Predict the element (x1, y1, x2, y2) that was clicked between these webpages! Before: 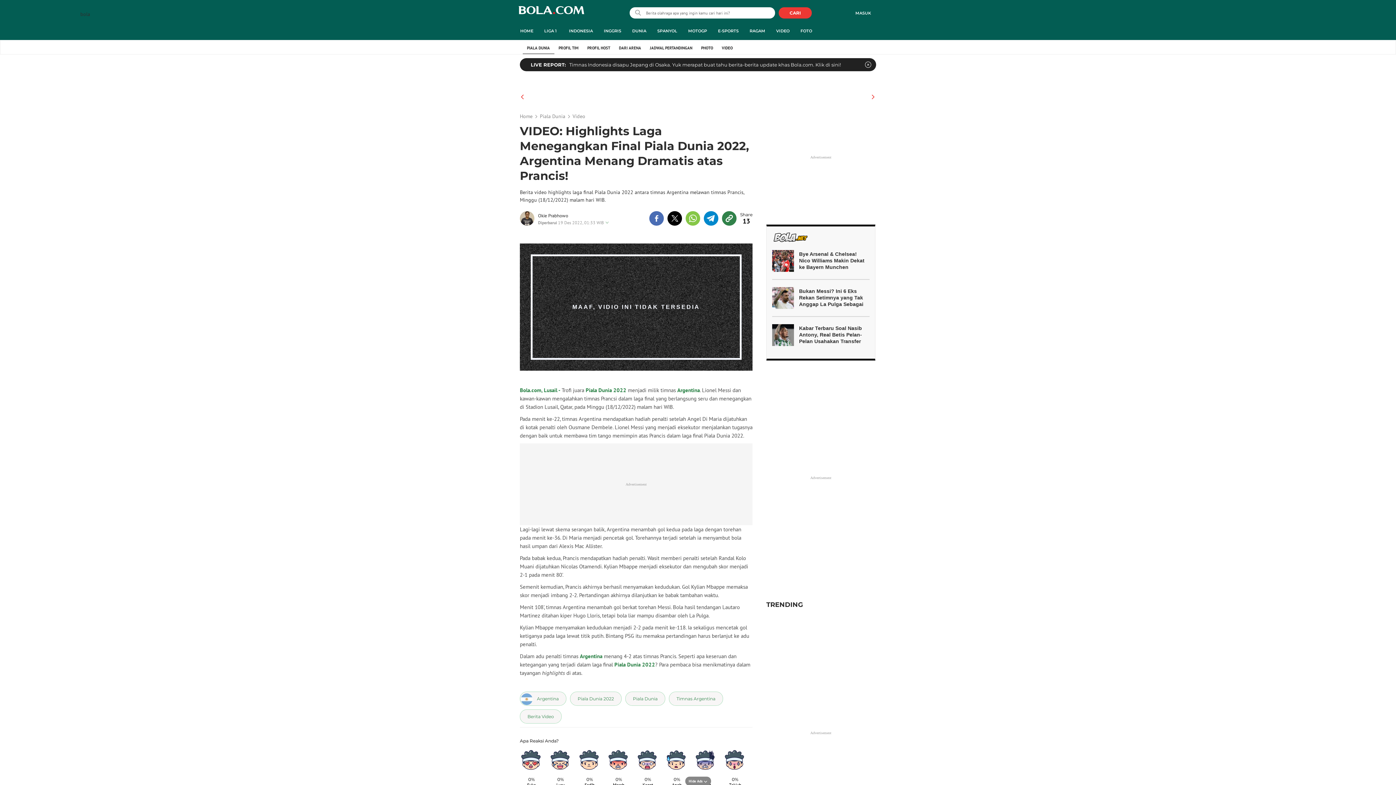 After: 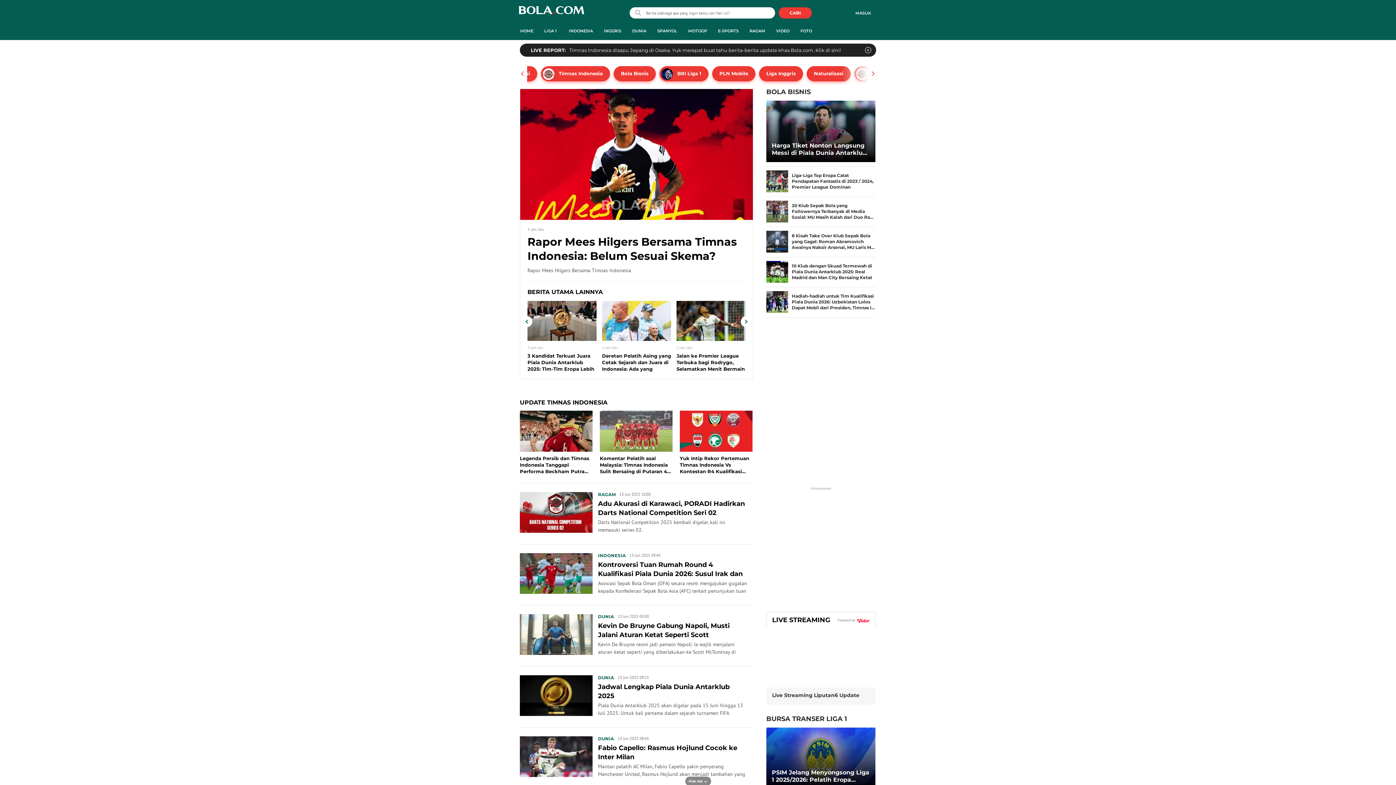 Action: label: bola bbox: (518, 9, 584, 18)